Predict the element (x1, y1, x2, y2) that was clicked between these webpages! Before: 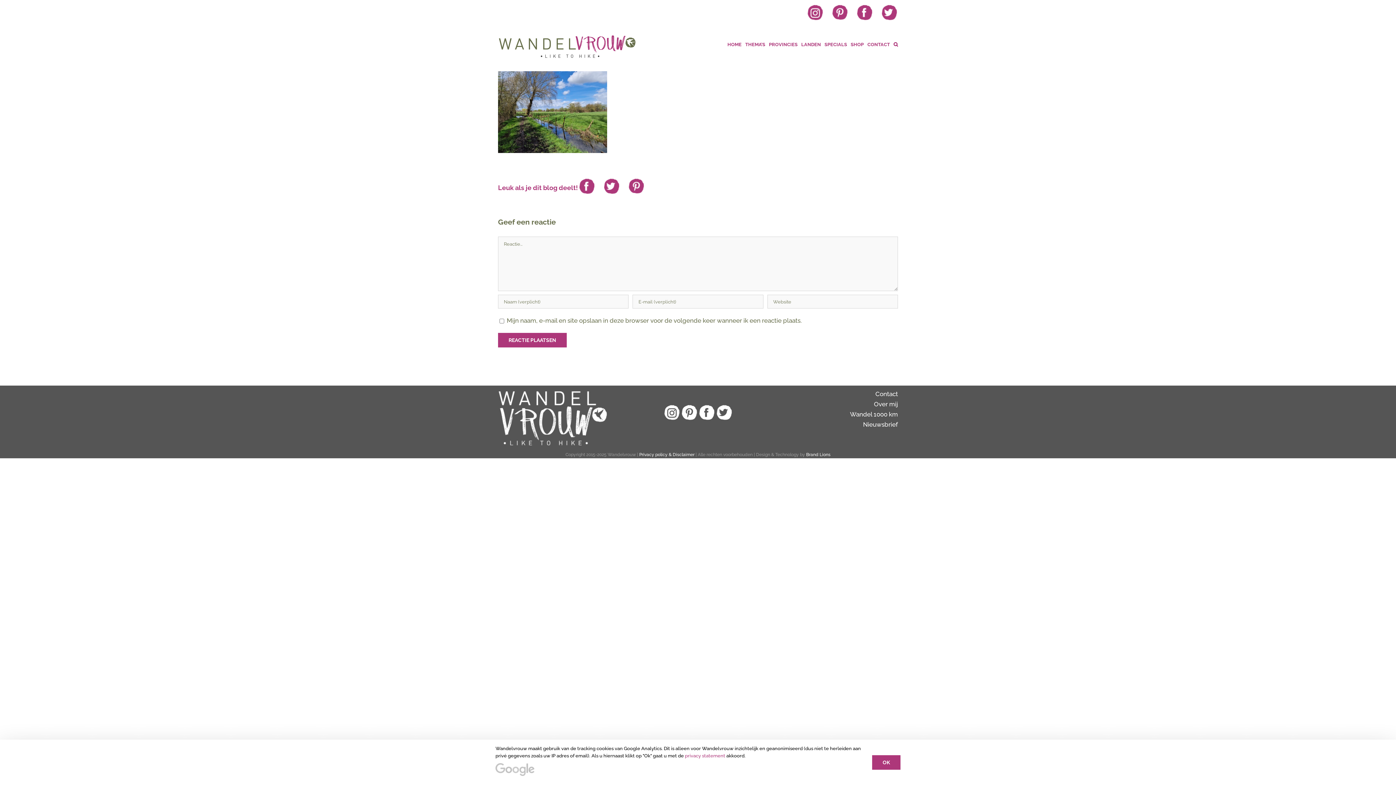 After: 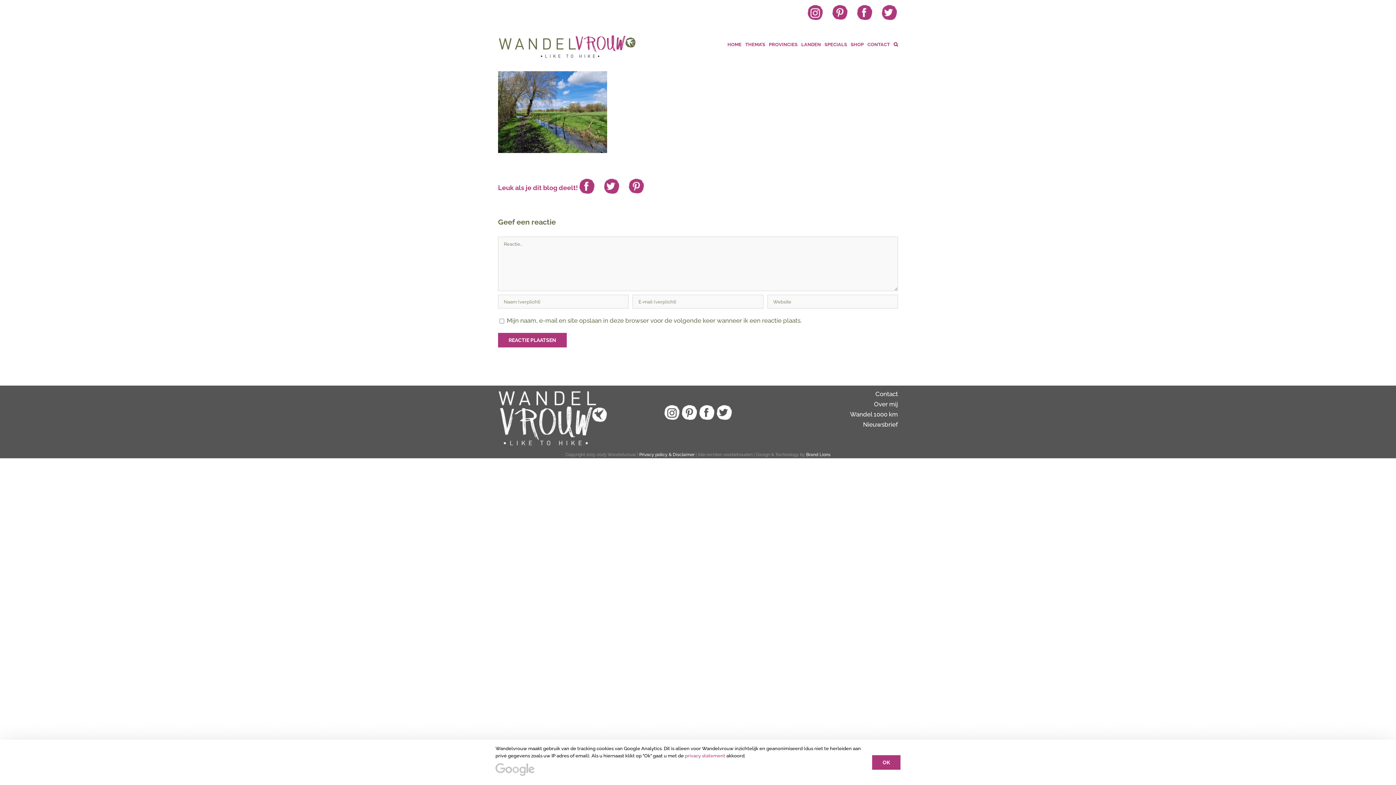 Action: bbox: (715, 405, 733, 412)